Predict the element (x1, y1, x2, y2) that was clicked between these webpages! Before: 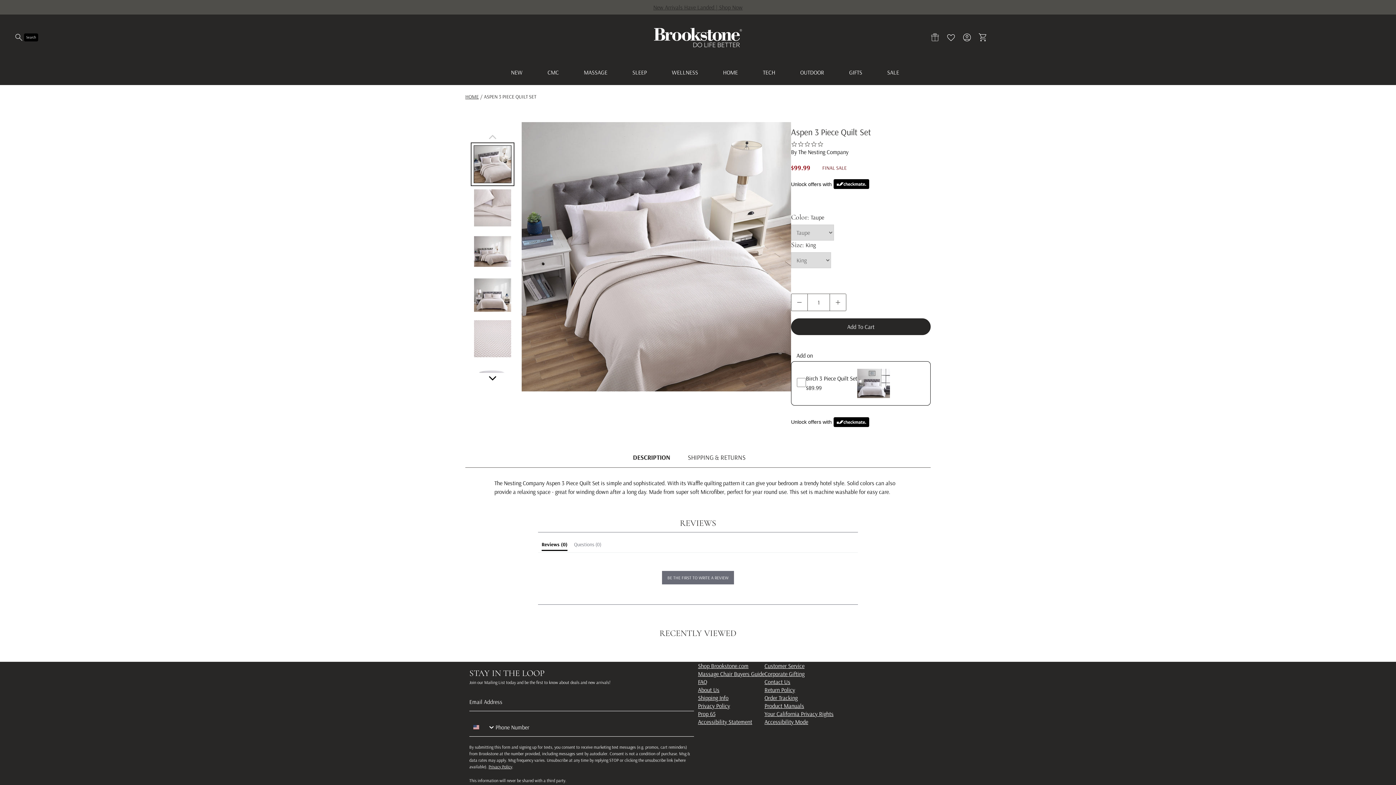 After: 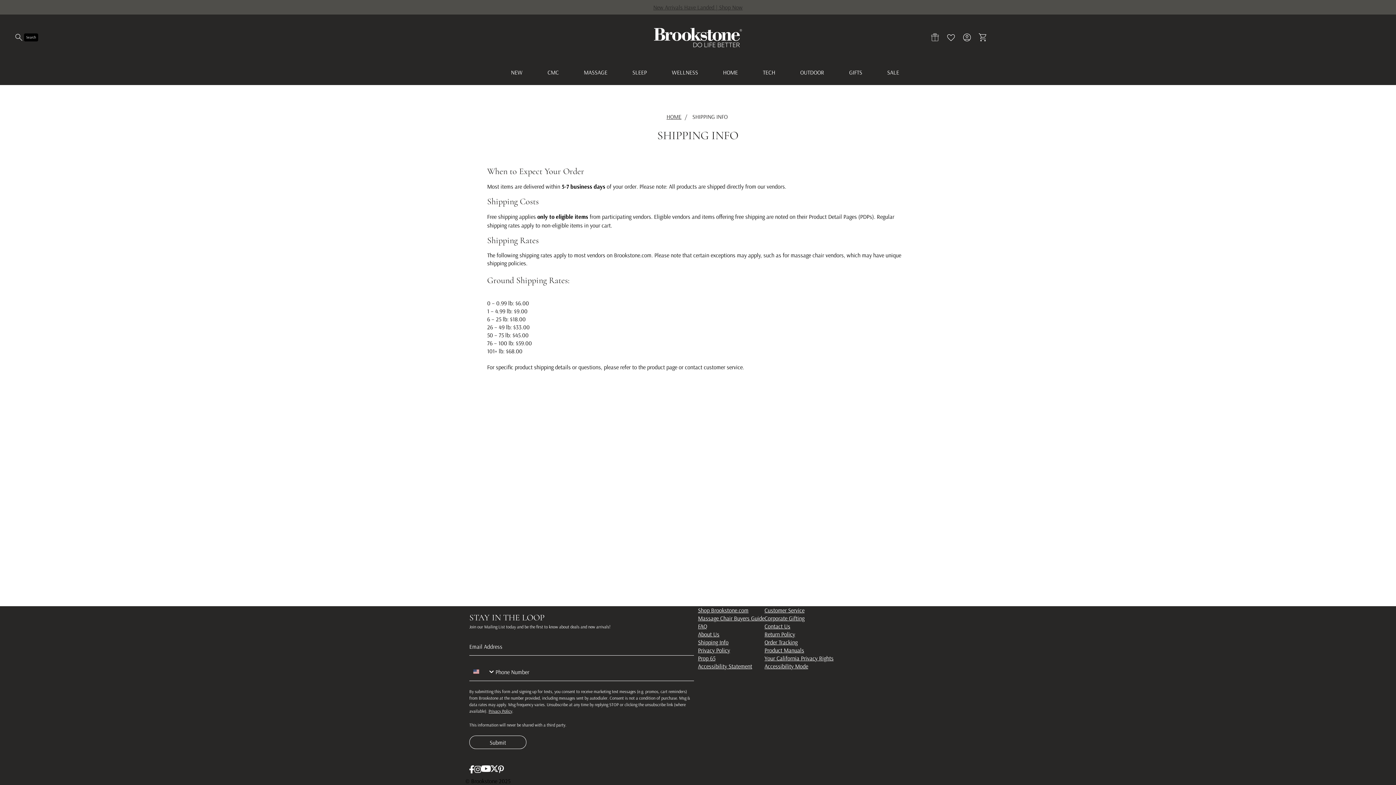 Action: label: Shipping Info bbox: (698, 694, 728, 701)